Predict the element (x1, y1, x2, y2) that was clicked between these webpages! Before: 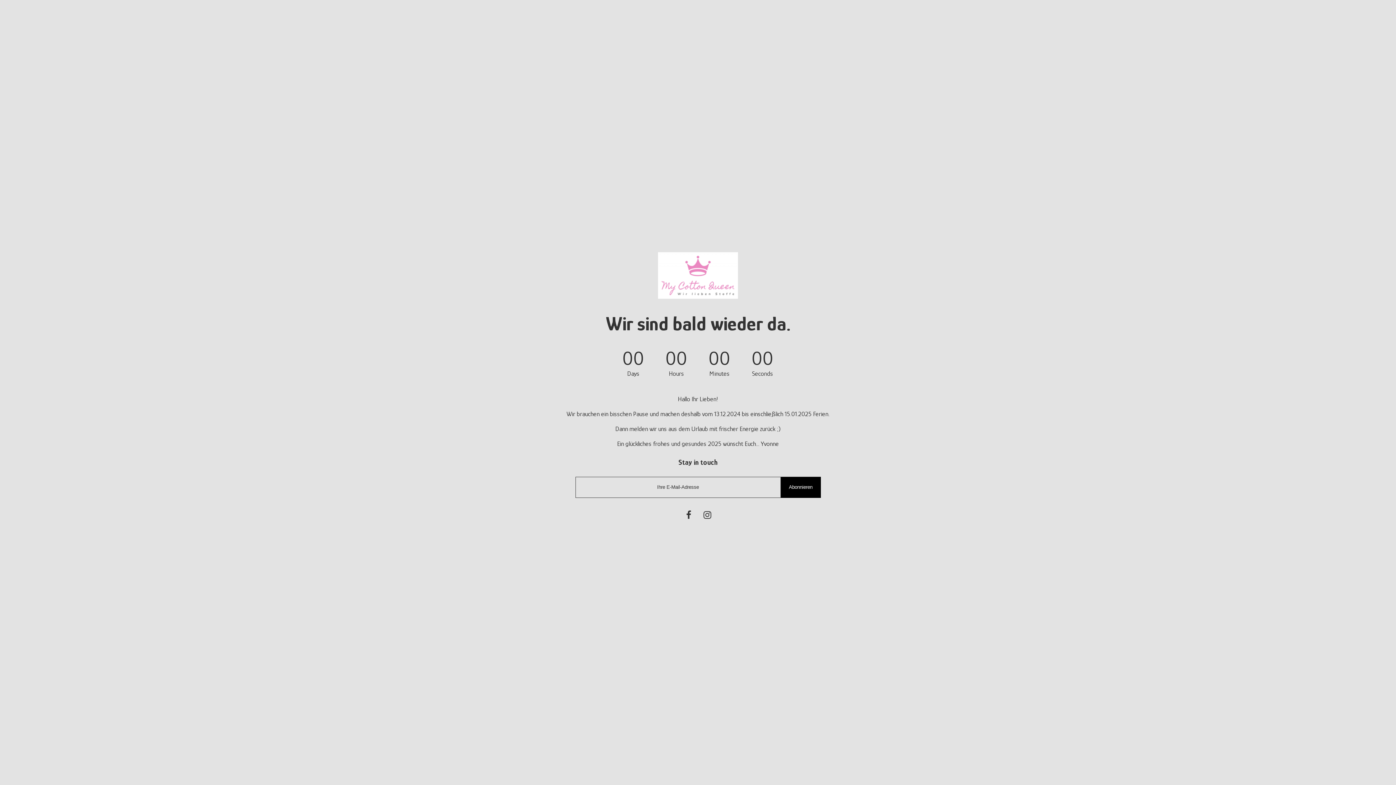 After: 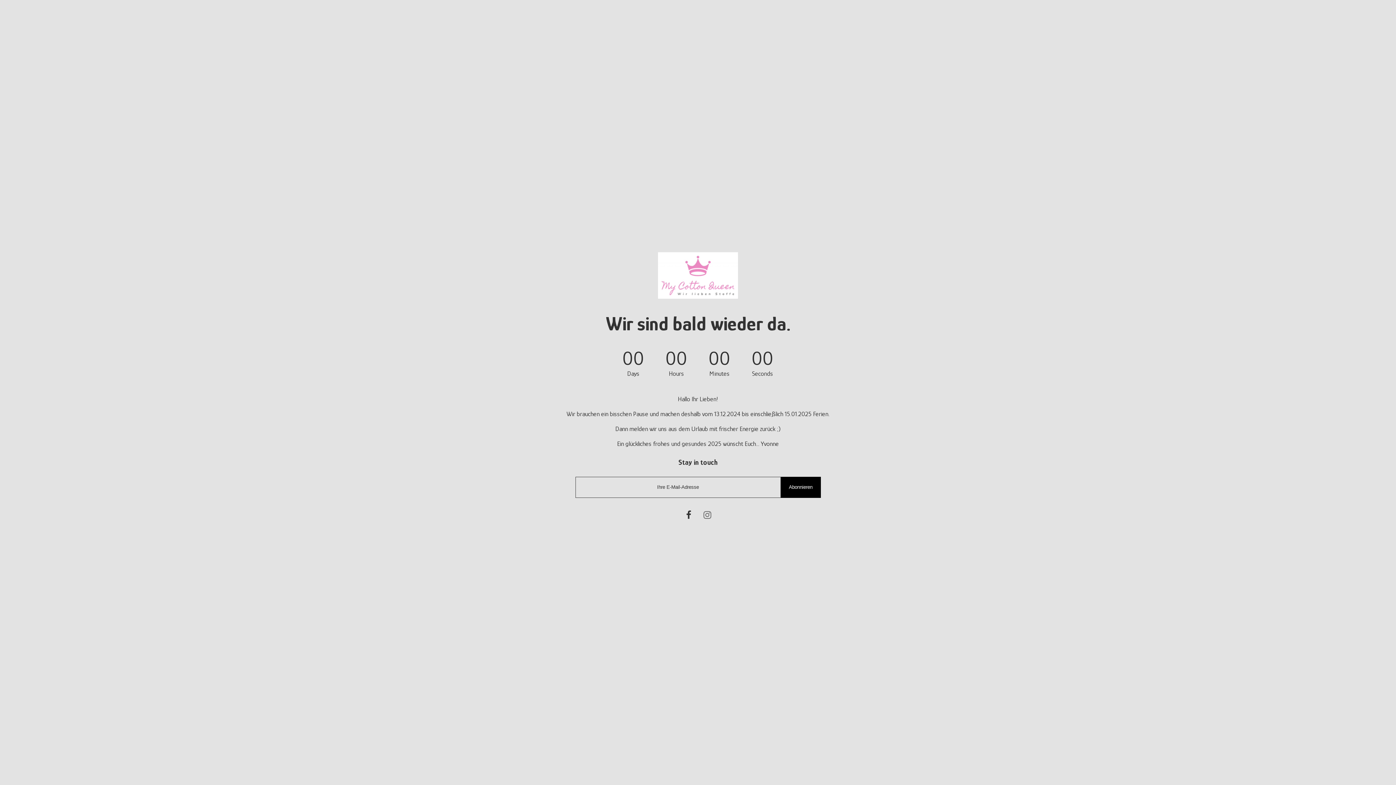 Action: bbox: (701, 510, 713, 520)